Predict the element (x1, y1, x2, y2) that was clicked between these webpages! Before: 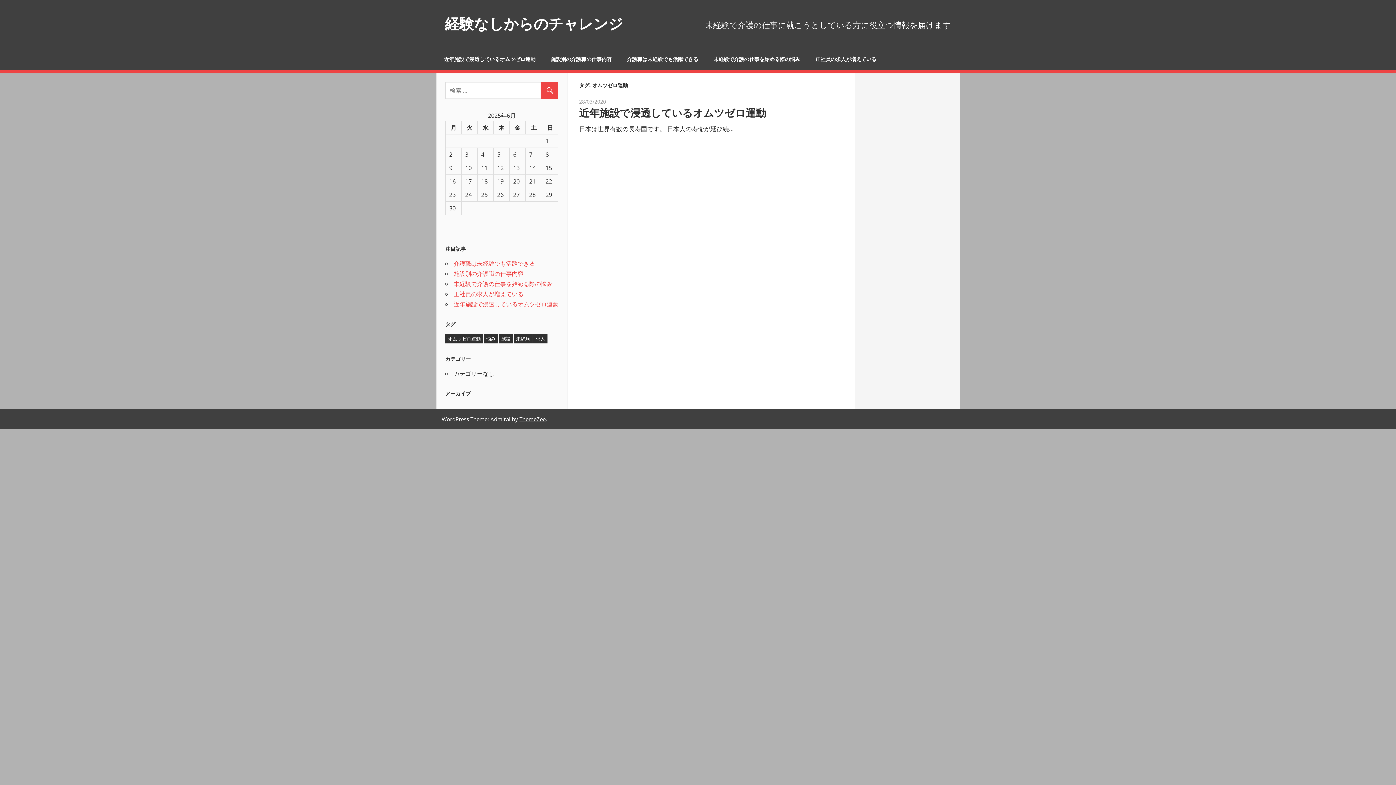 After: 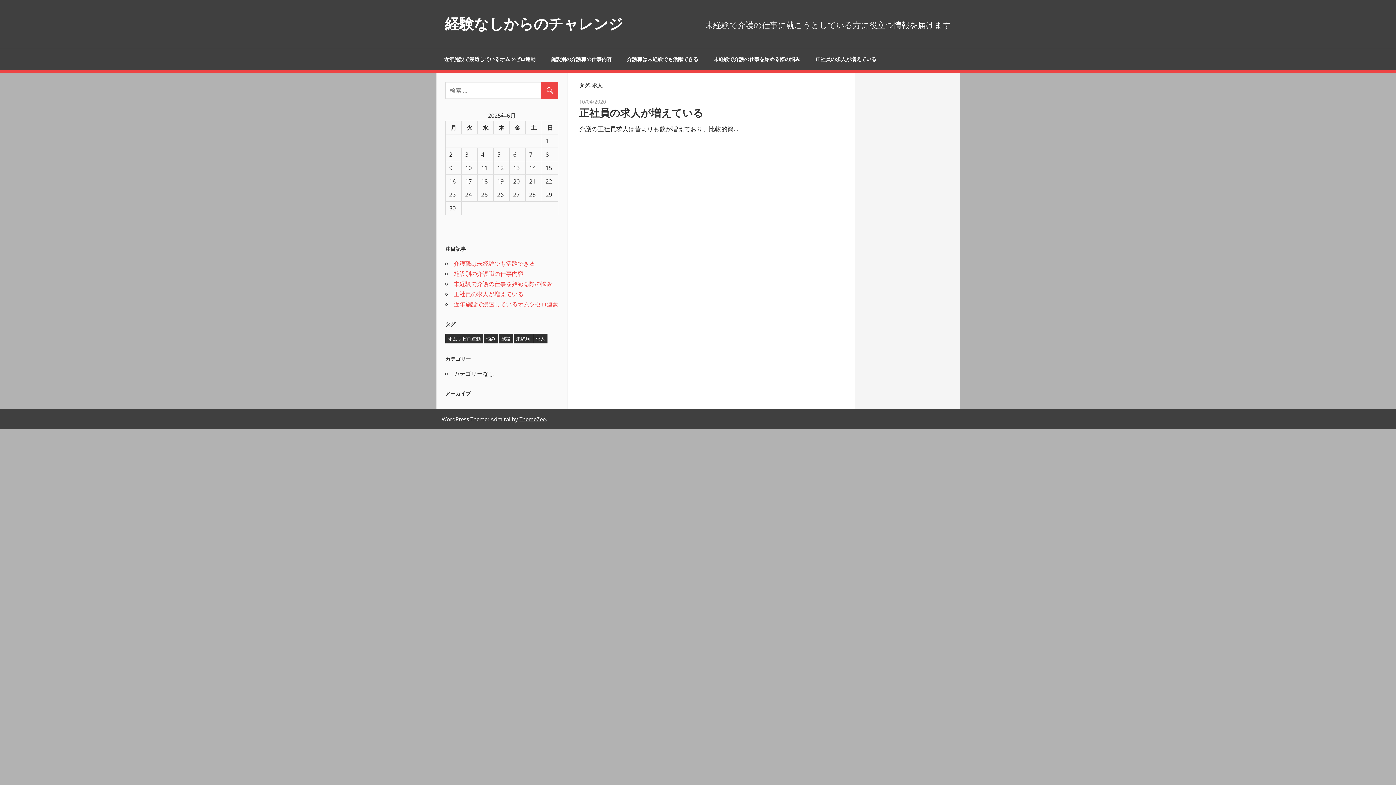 Action: label: 求人 (1個の項目) bbox: (533, 333, 547, 343)